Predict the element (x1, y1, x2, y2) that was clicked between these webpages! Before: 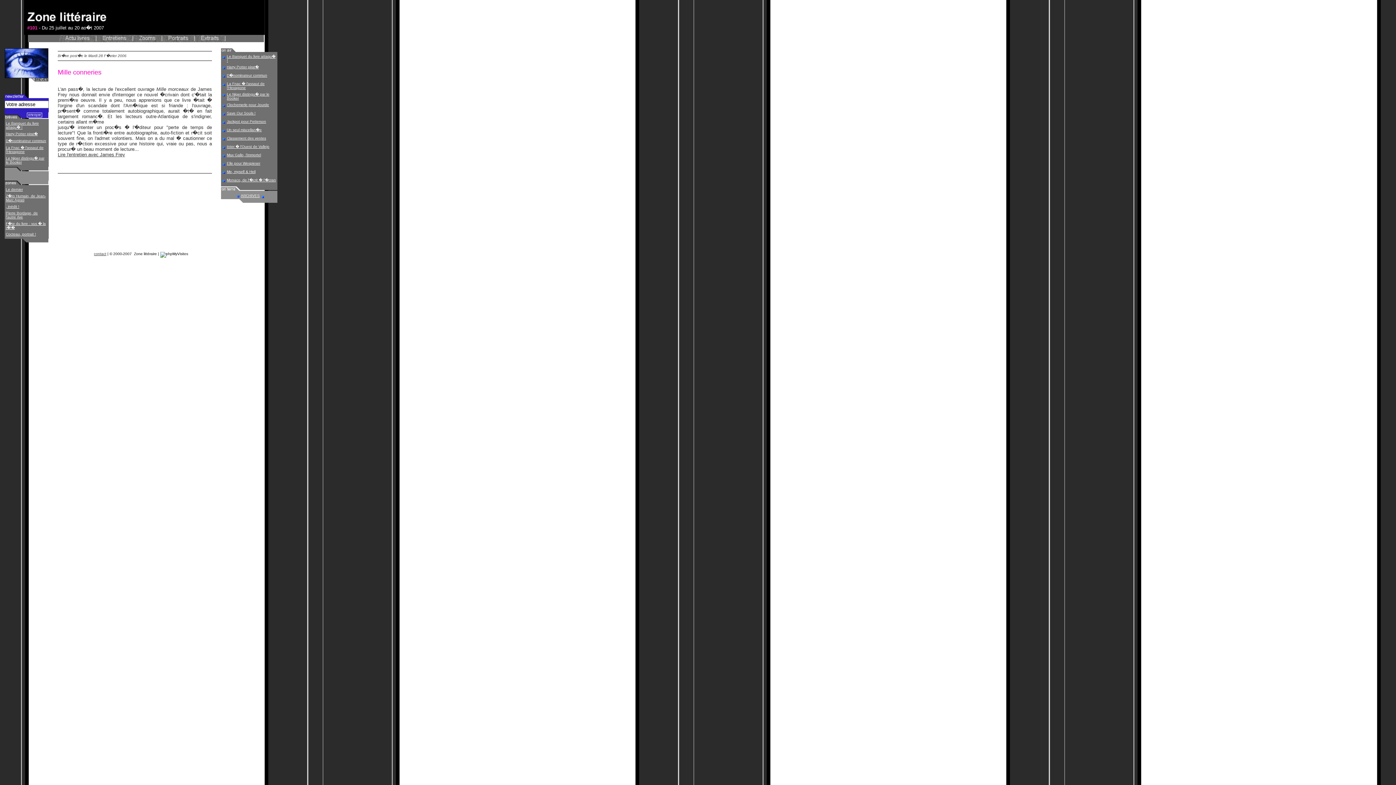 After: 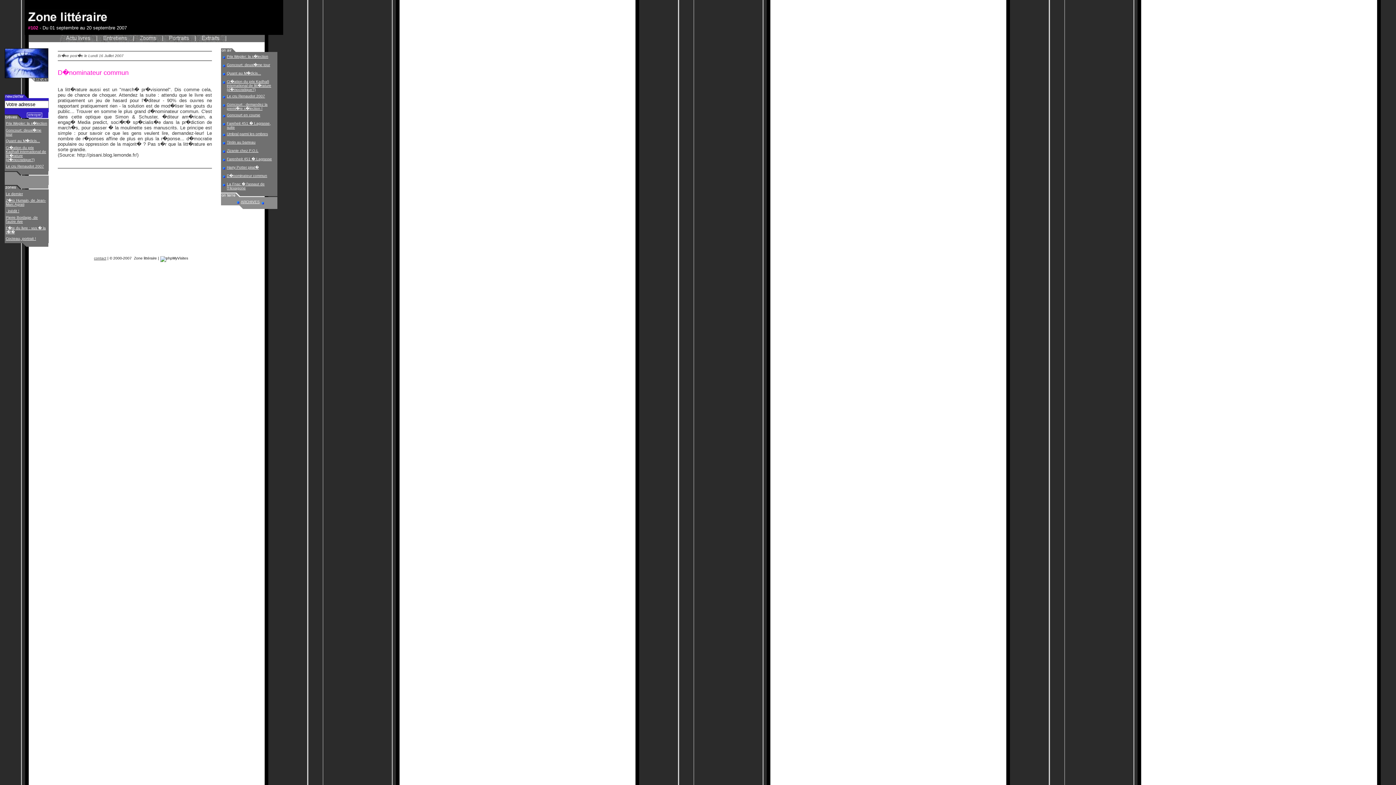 Action: label: D�nominateur commun bbox: (226, 73, 267, 77)